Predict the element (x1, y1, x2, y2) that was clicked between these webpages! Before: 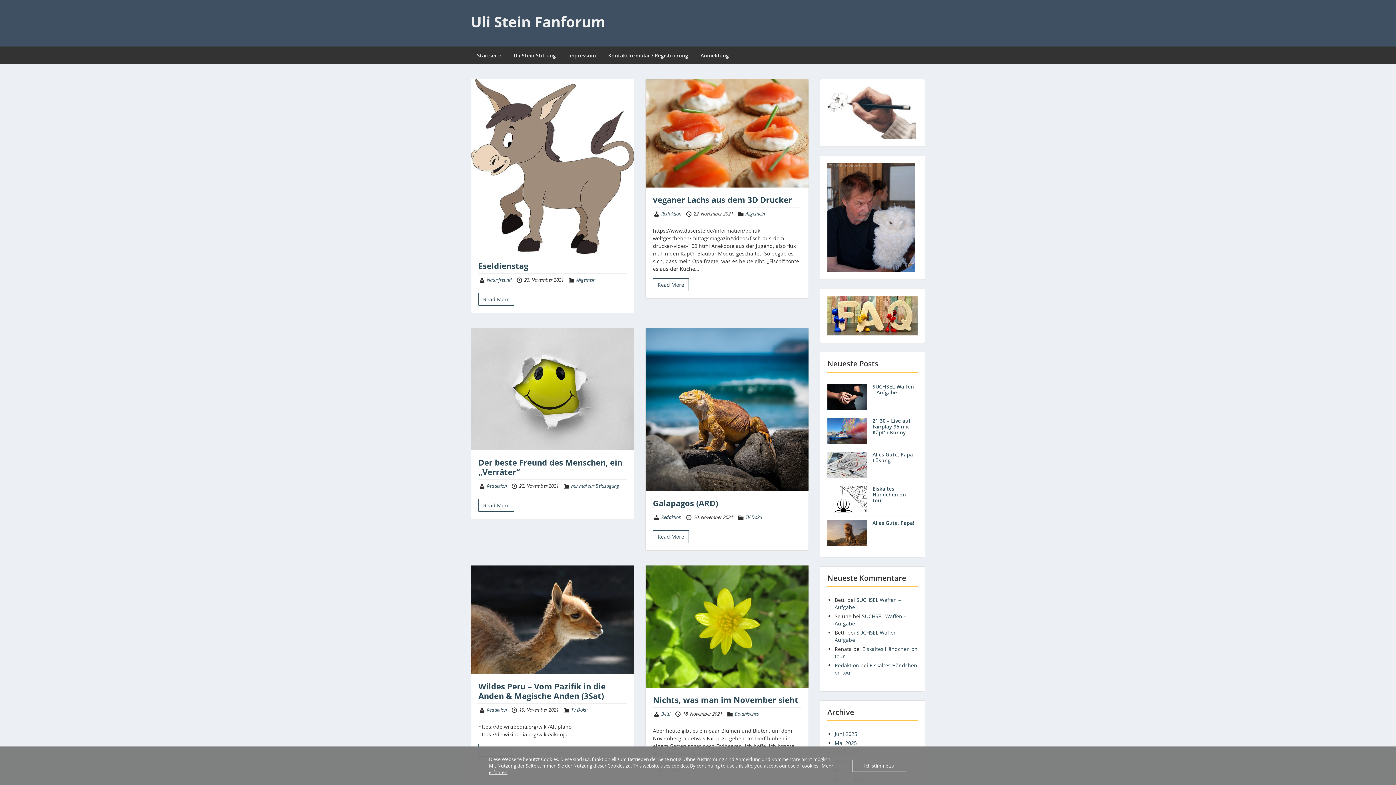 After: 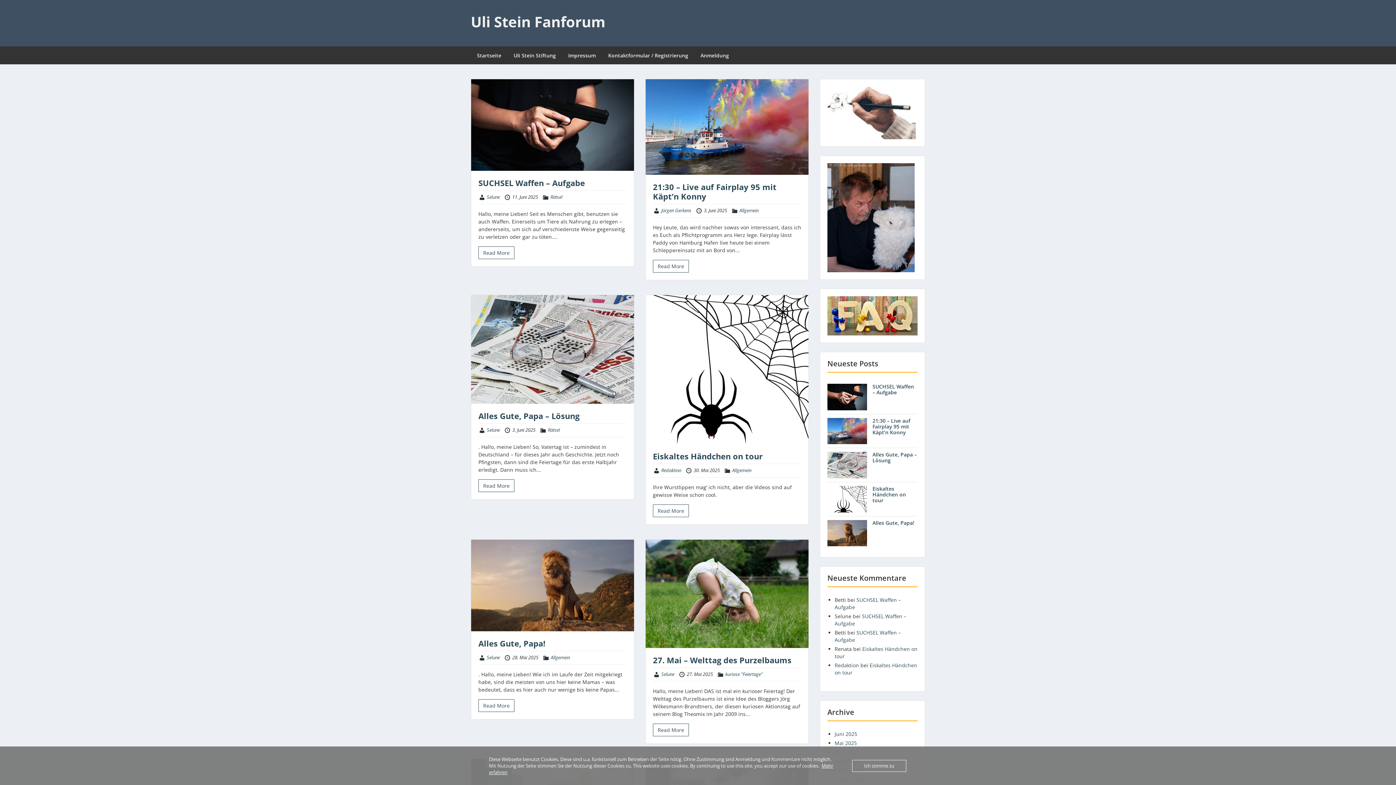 Action: label: Uli Stein Fanforum bbox: (470, 11, 605, 31)